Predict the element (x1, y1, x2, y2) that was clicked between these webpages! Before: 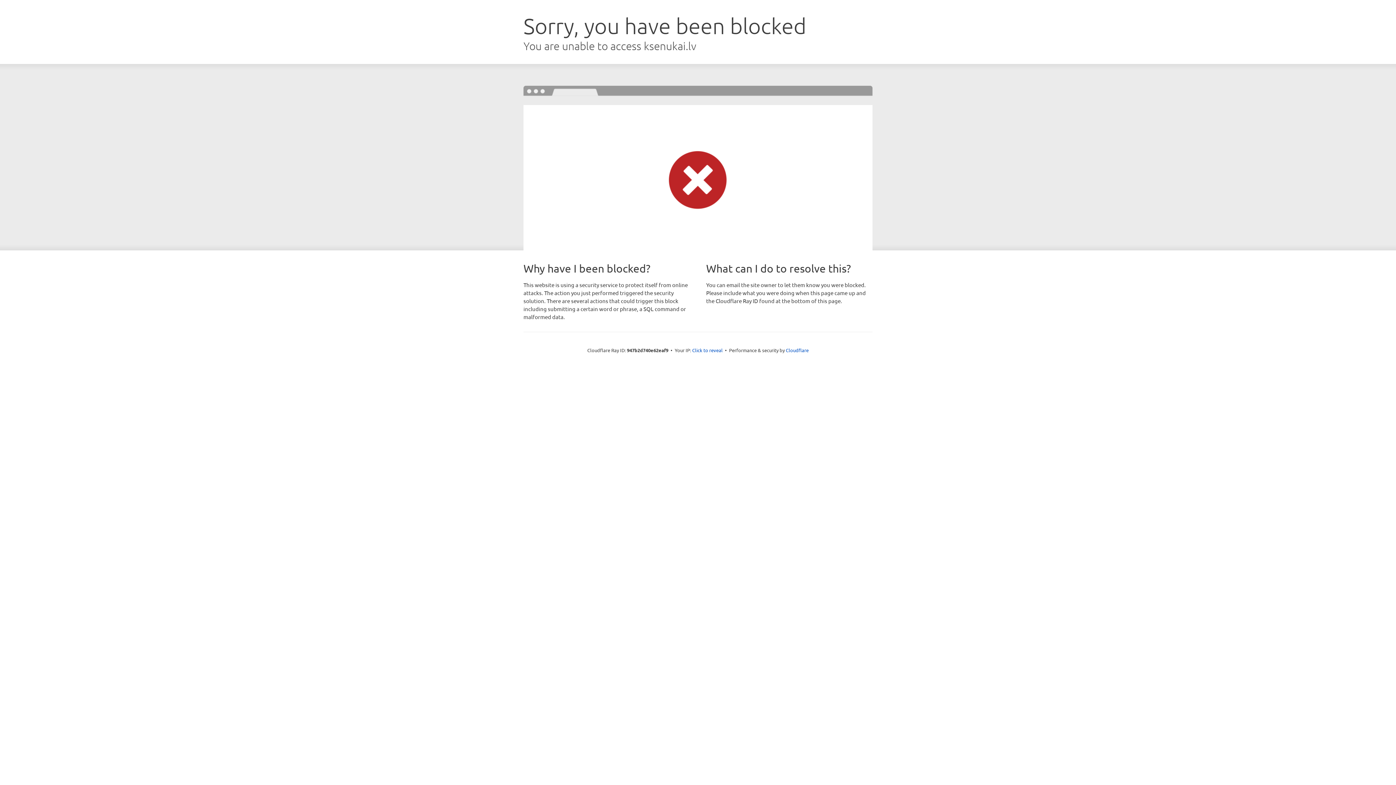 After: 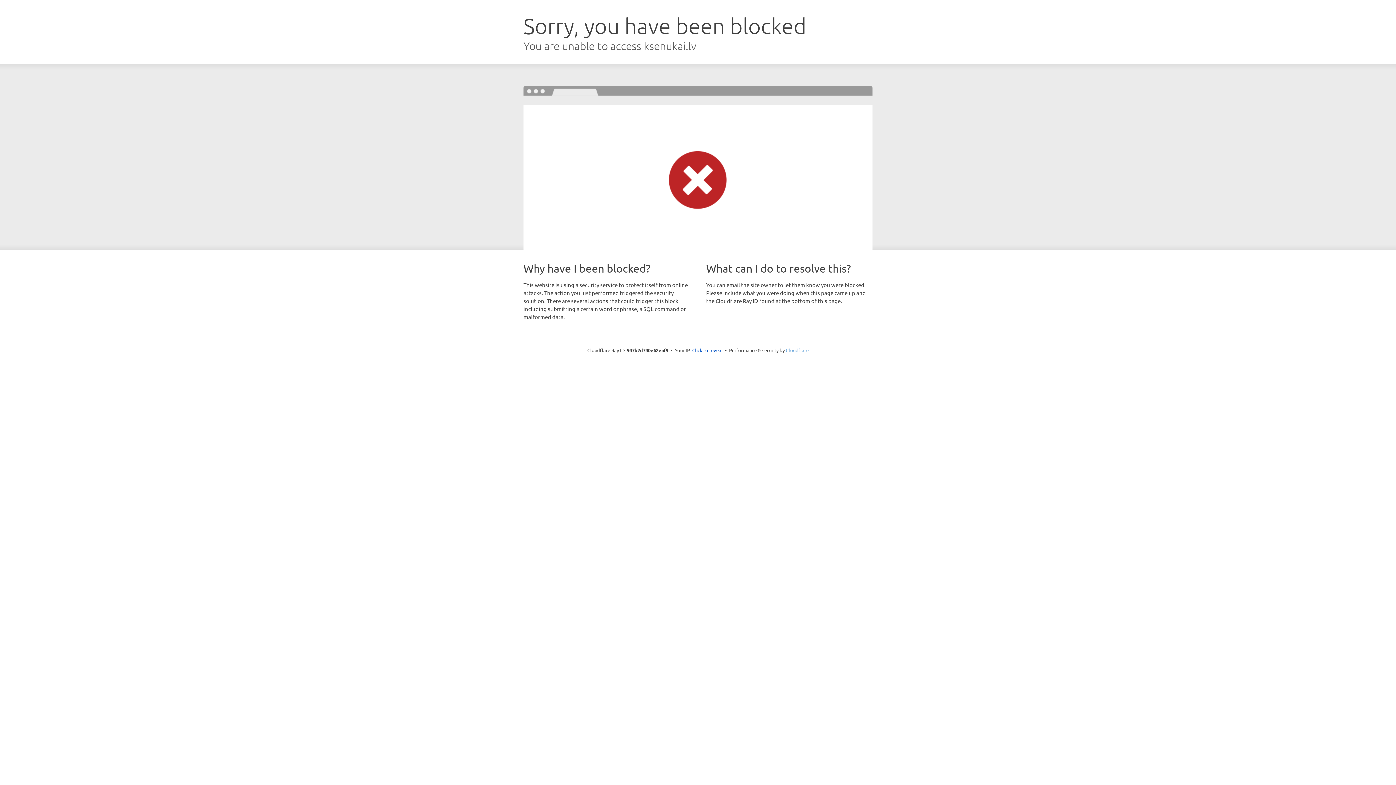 Action: label: Cloudflare bbox: (786, 347, 808, 353)